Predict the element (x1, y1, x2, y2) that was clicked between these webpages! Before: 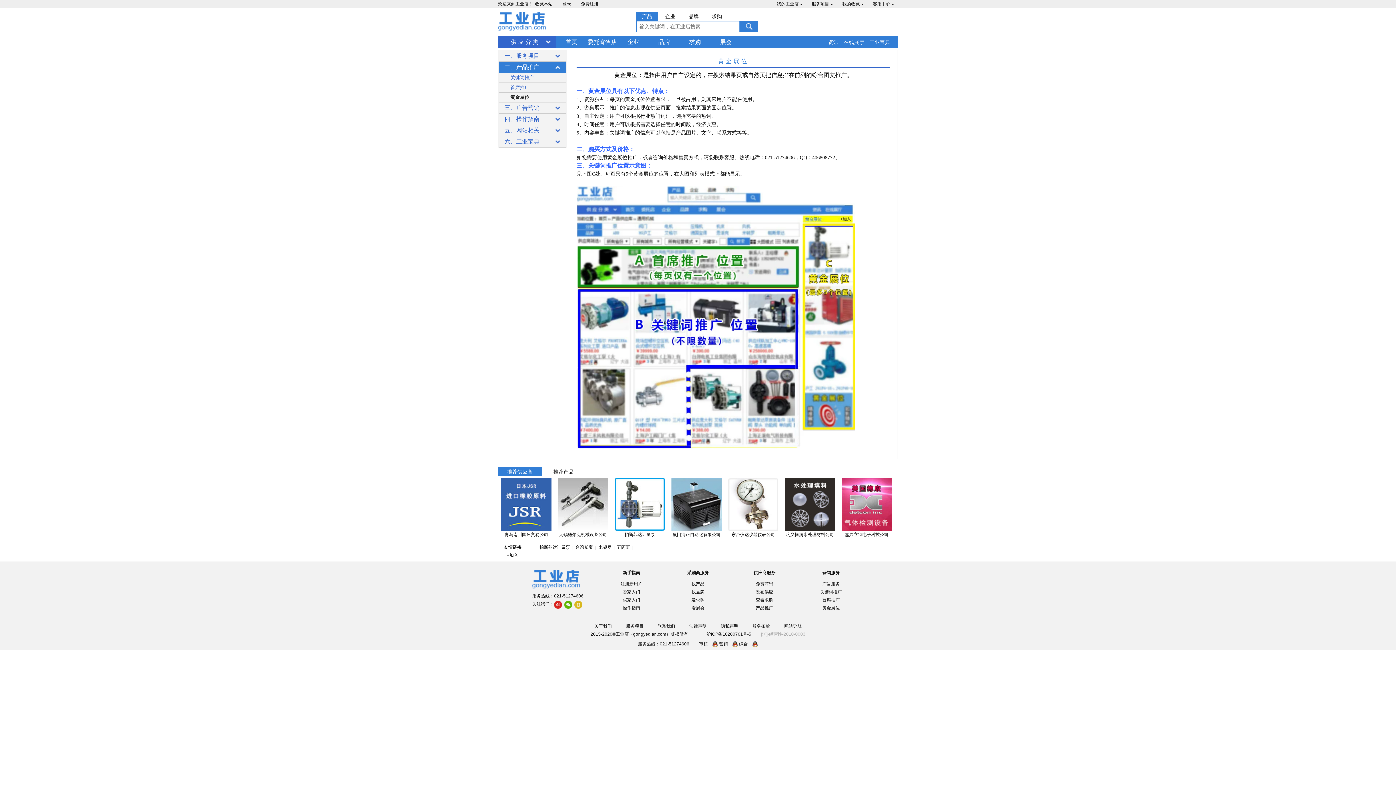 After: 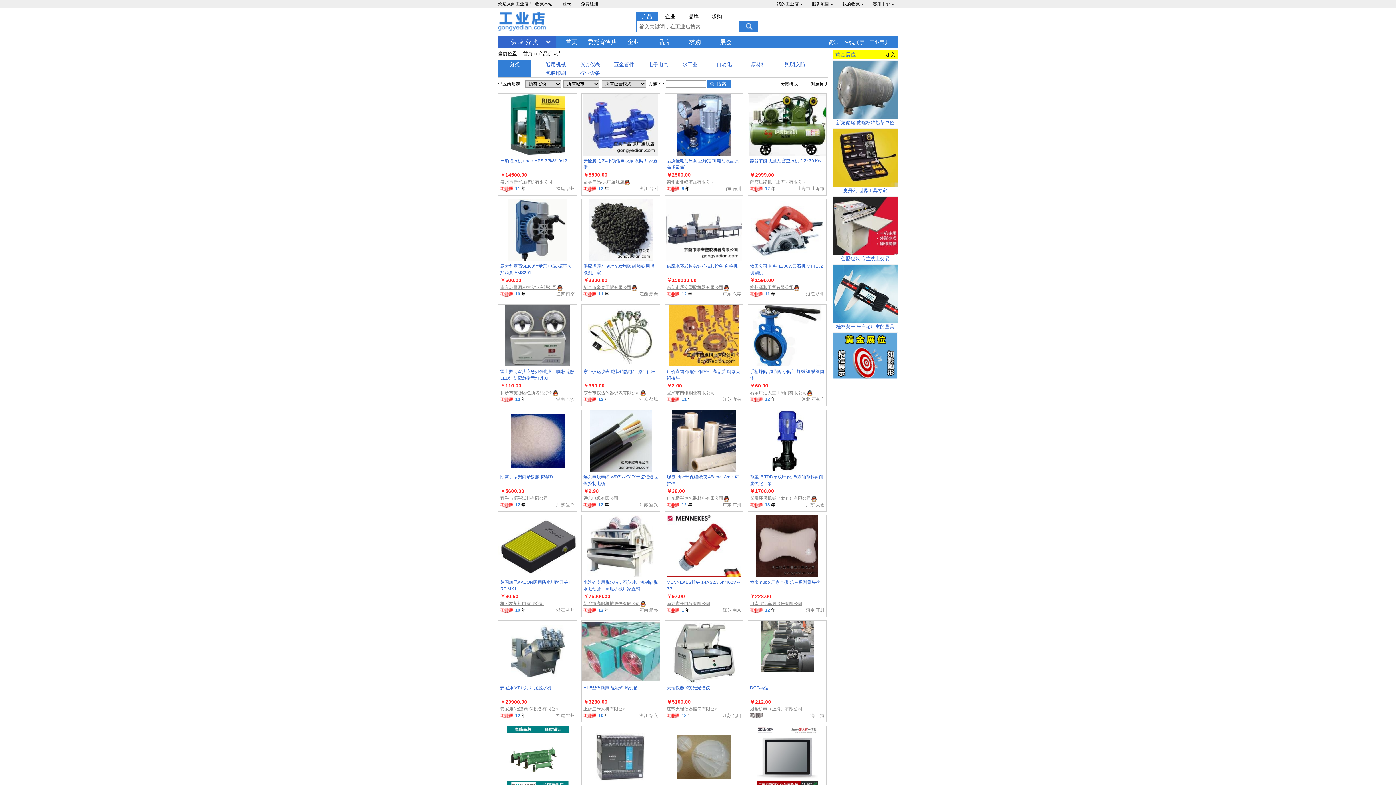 Action: label: 找产品 bbox: (665, 580, 730, 588)